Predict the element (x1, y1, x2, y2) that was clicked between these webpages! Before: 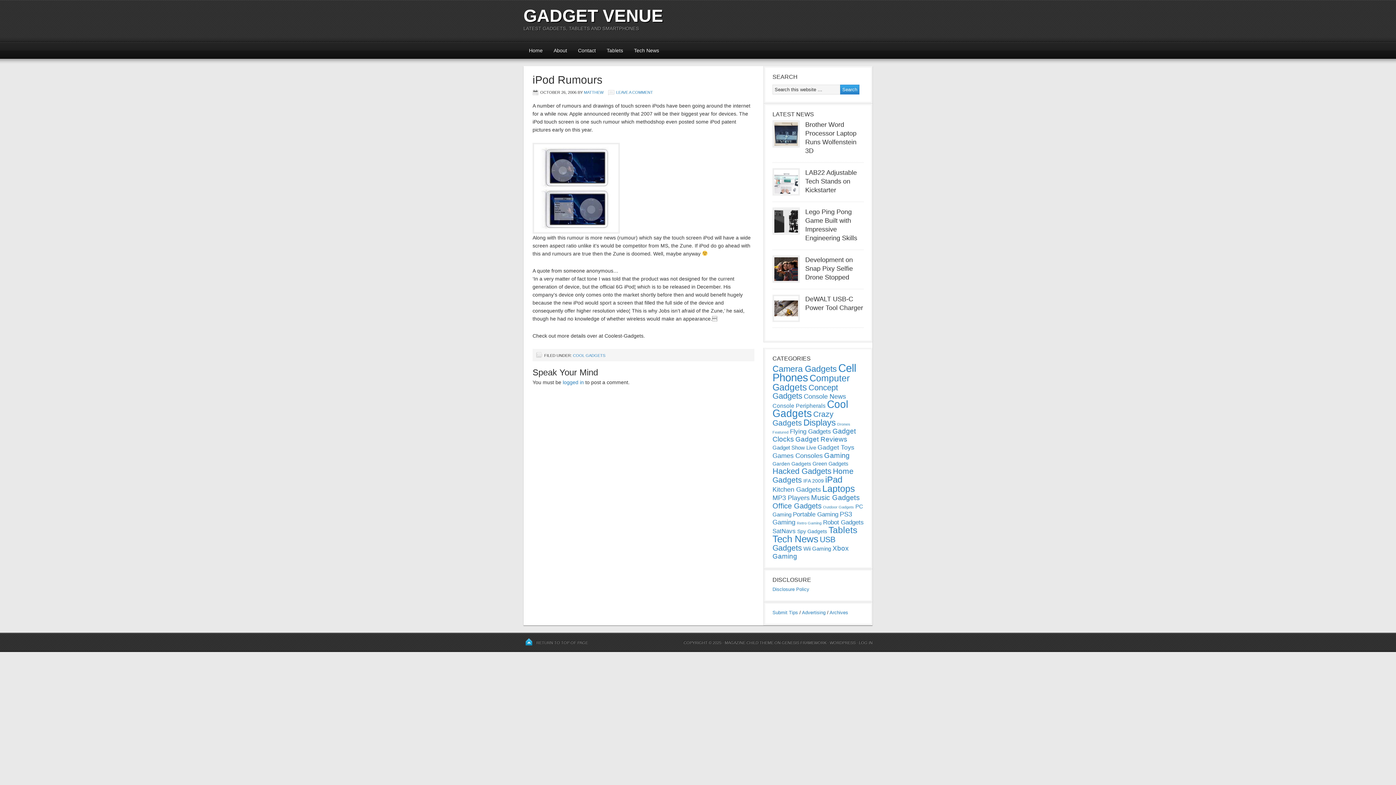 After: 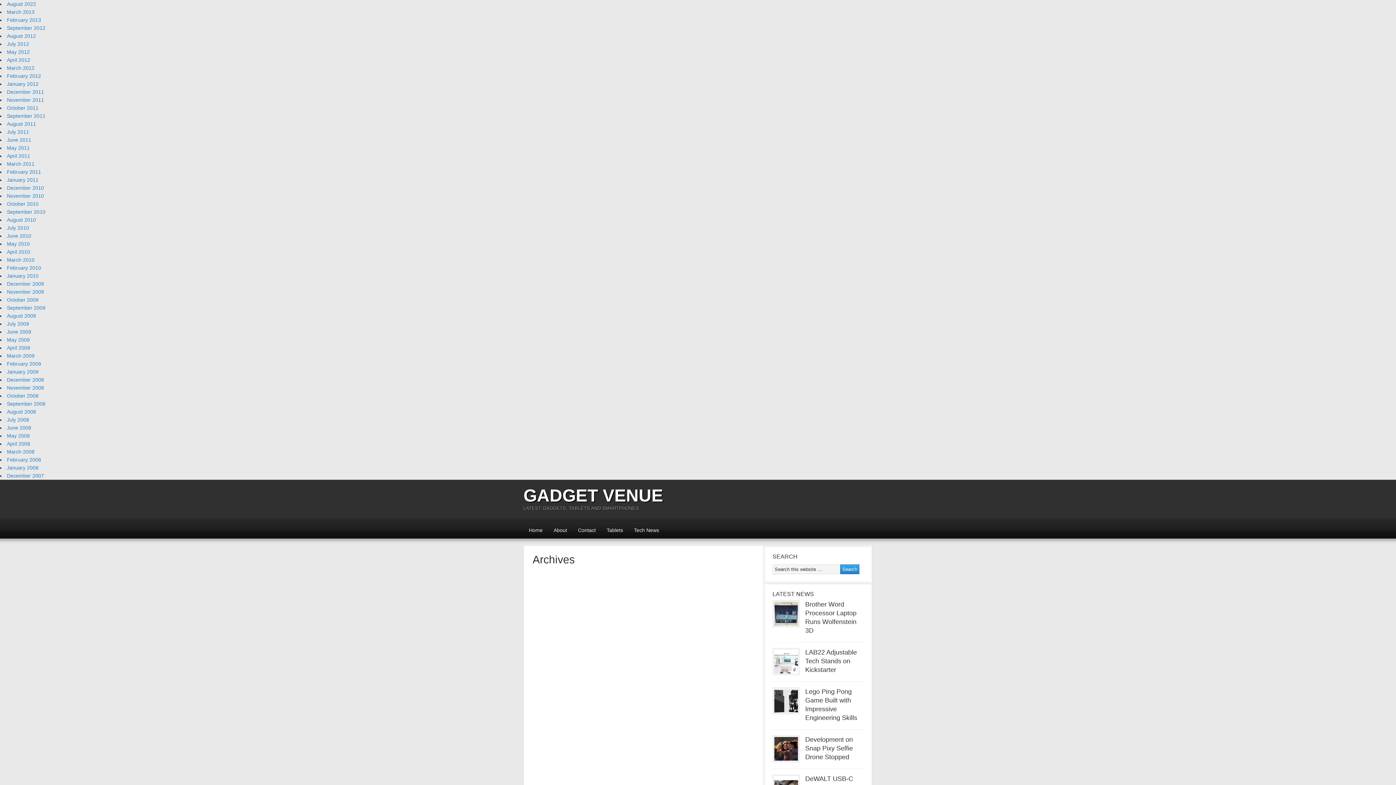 Action: bbox: (829, 610, 848, 615) label: Archives